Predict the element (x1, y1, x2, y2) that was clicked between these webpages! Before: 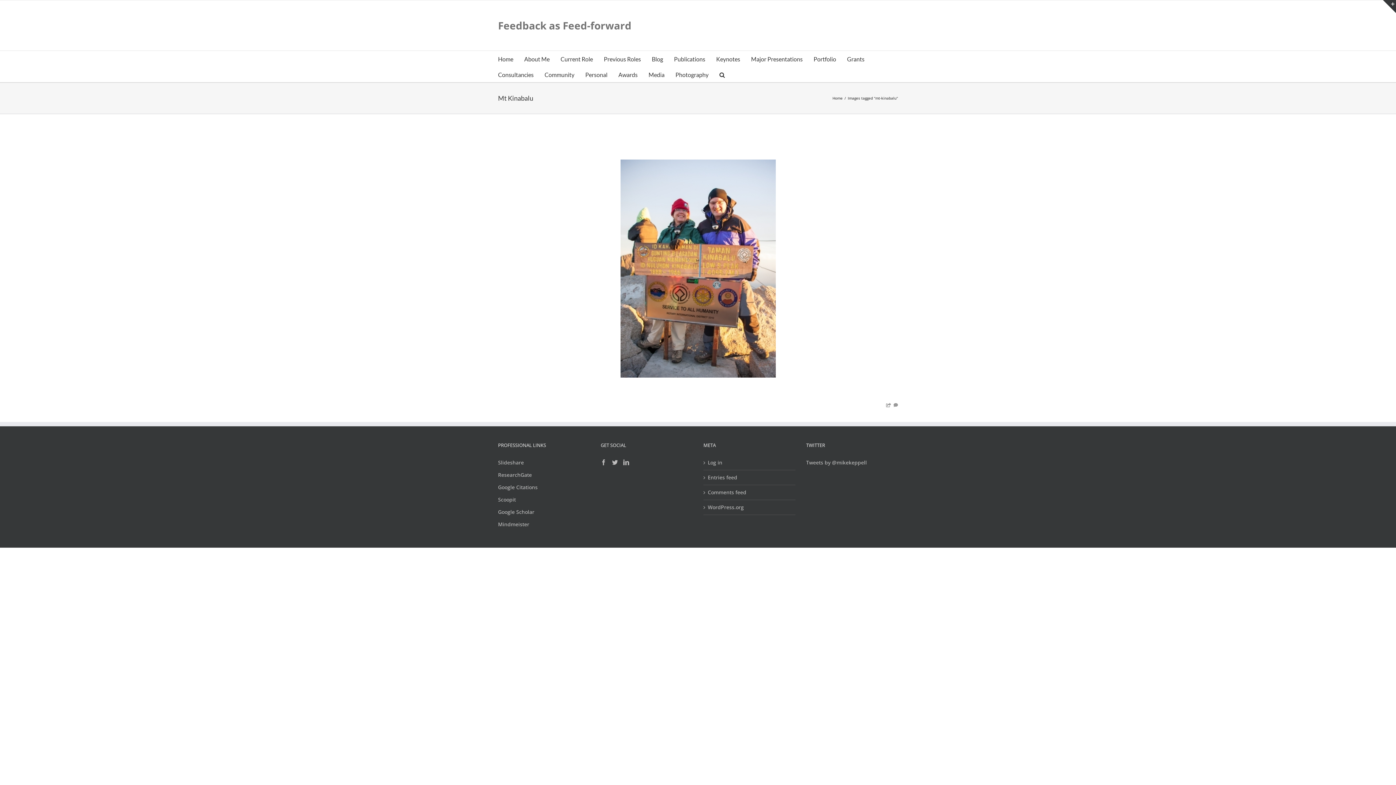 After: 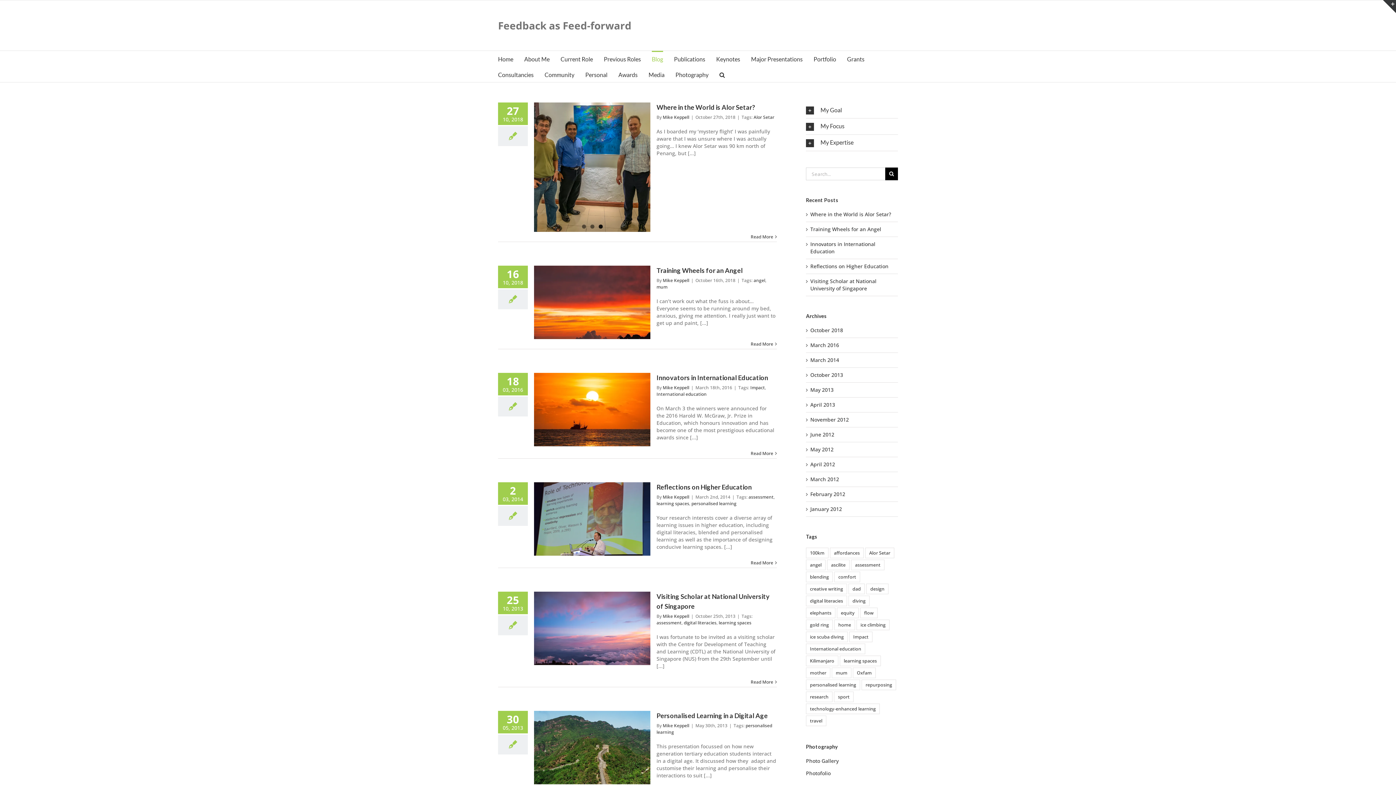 Action: bbox: (652, 50, 663, 66) label: Blog